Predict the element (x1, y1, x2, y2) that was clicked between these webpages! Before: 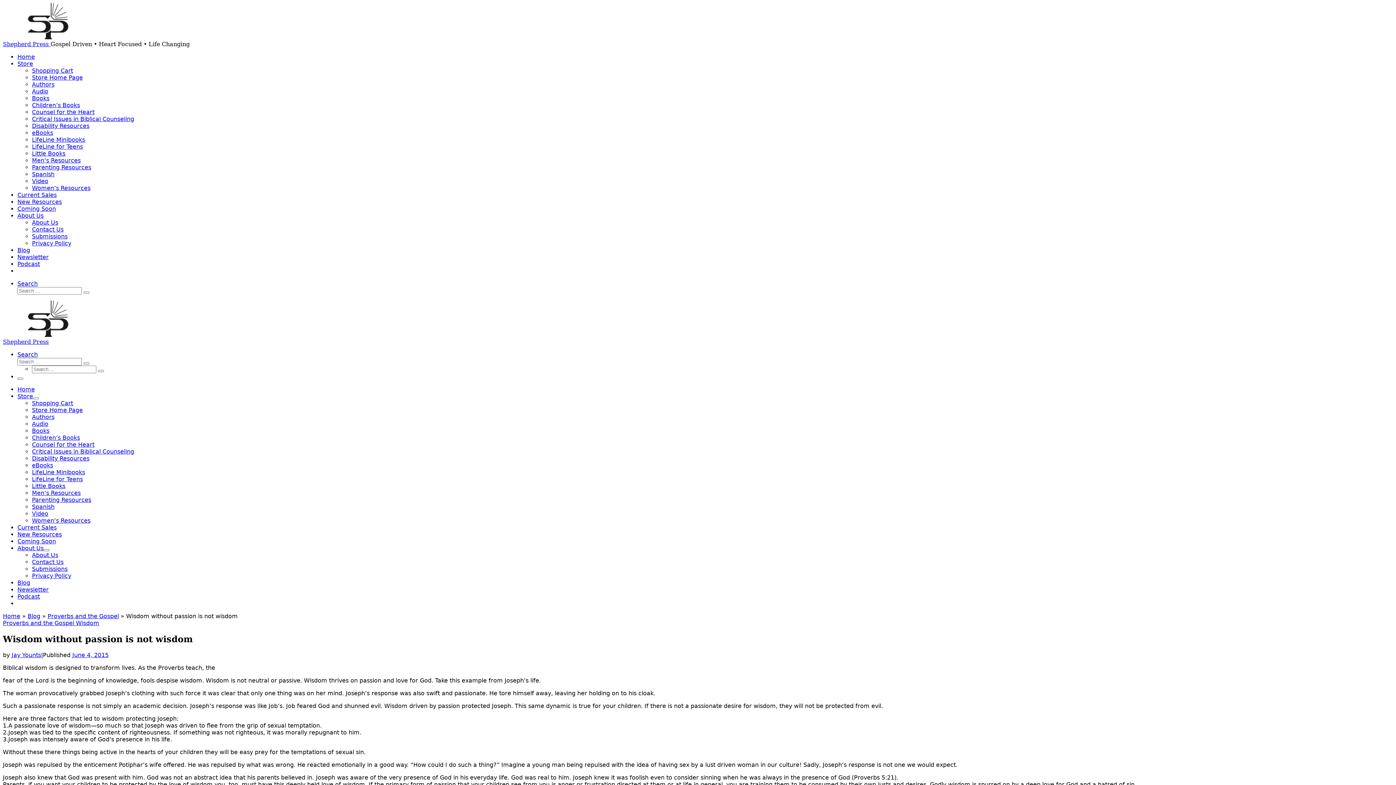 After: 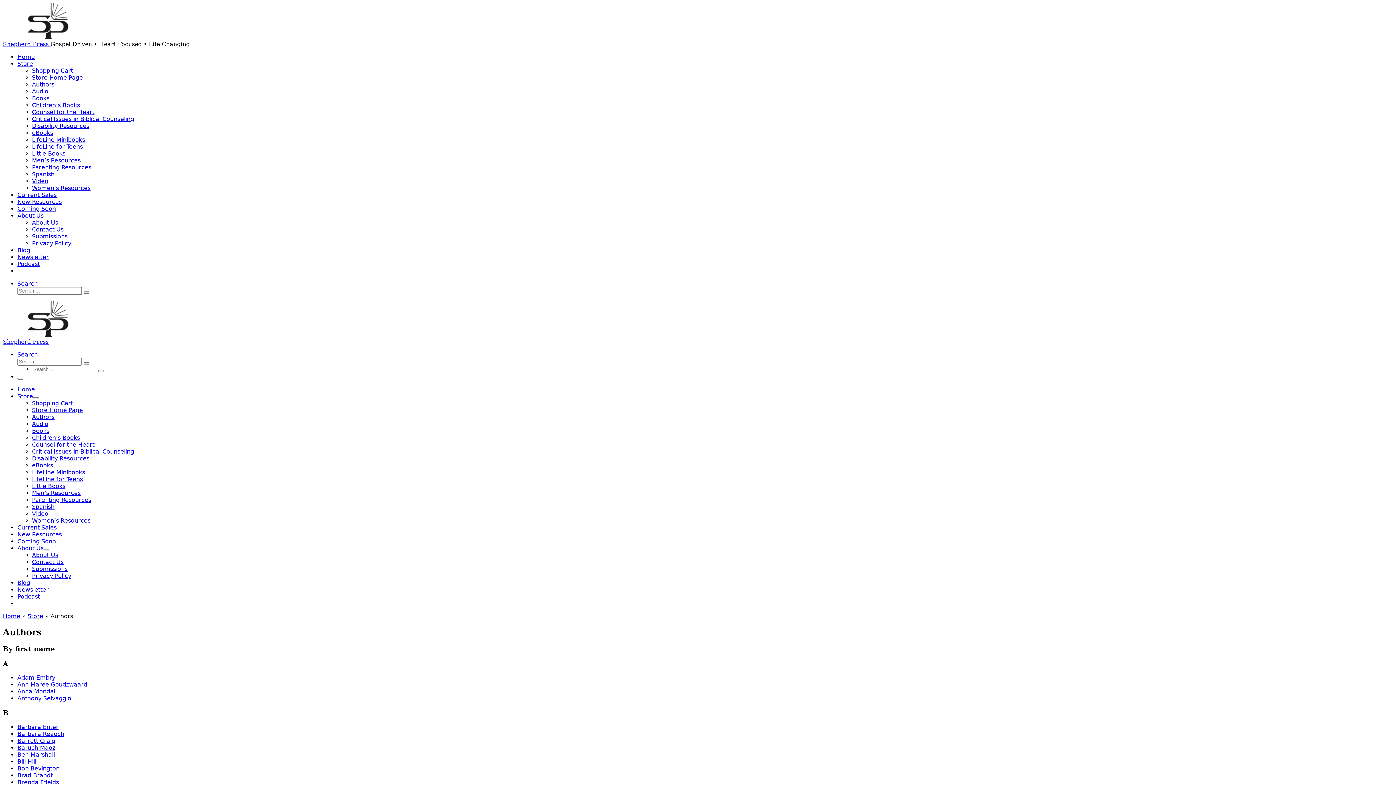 Action: label: Authors bbox: (32, 413, 54, 420)